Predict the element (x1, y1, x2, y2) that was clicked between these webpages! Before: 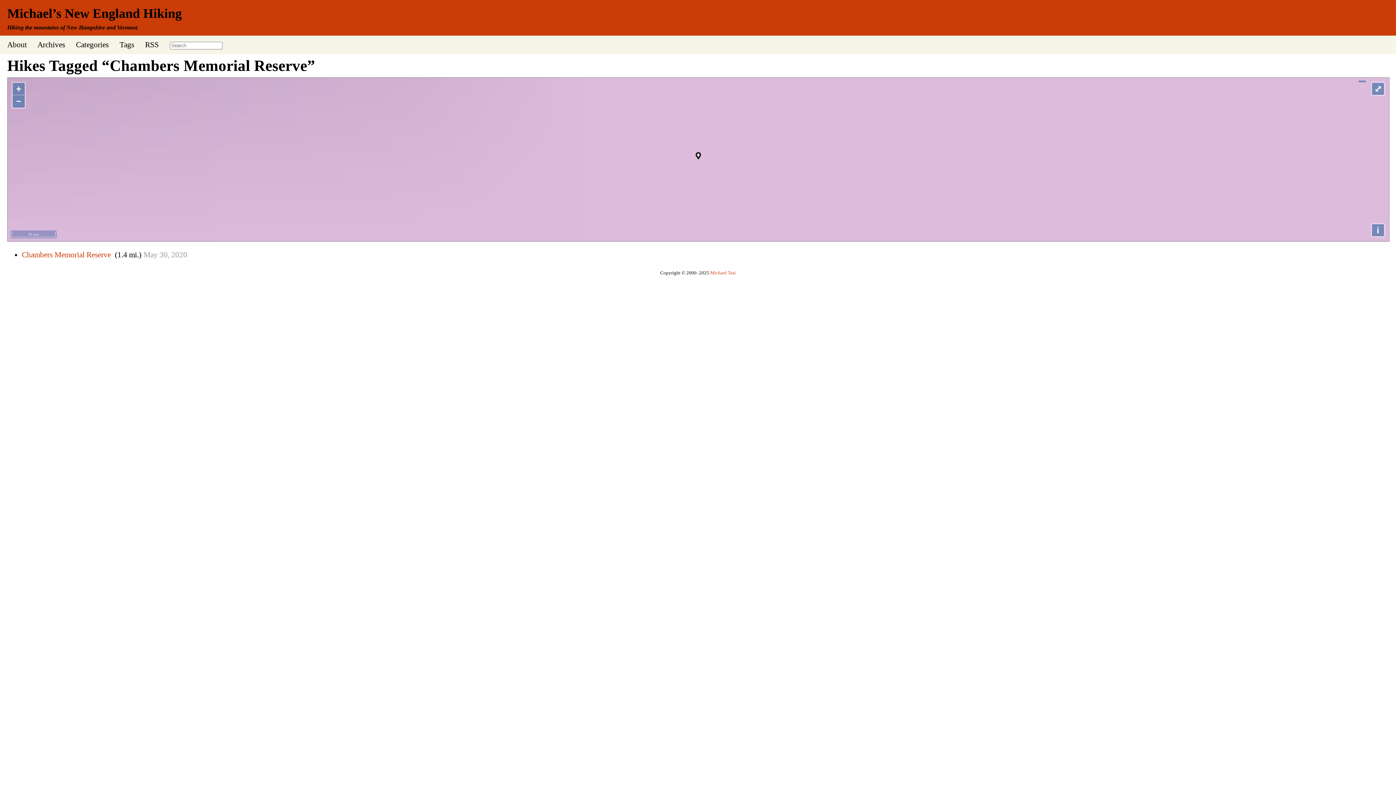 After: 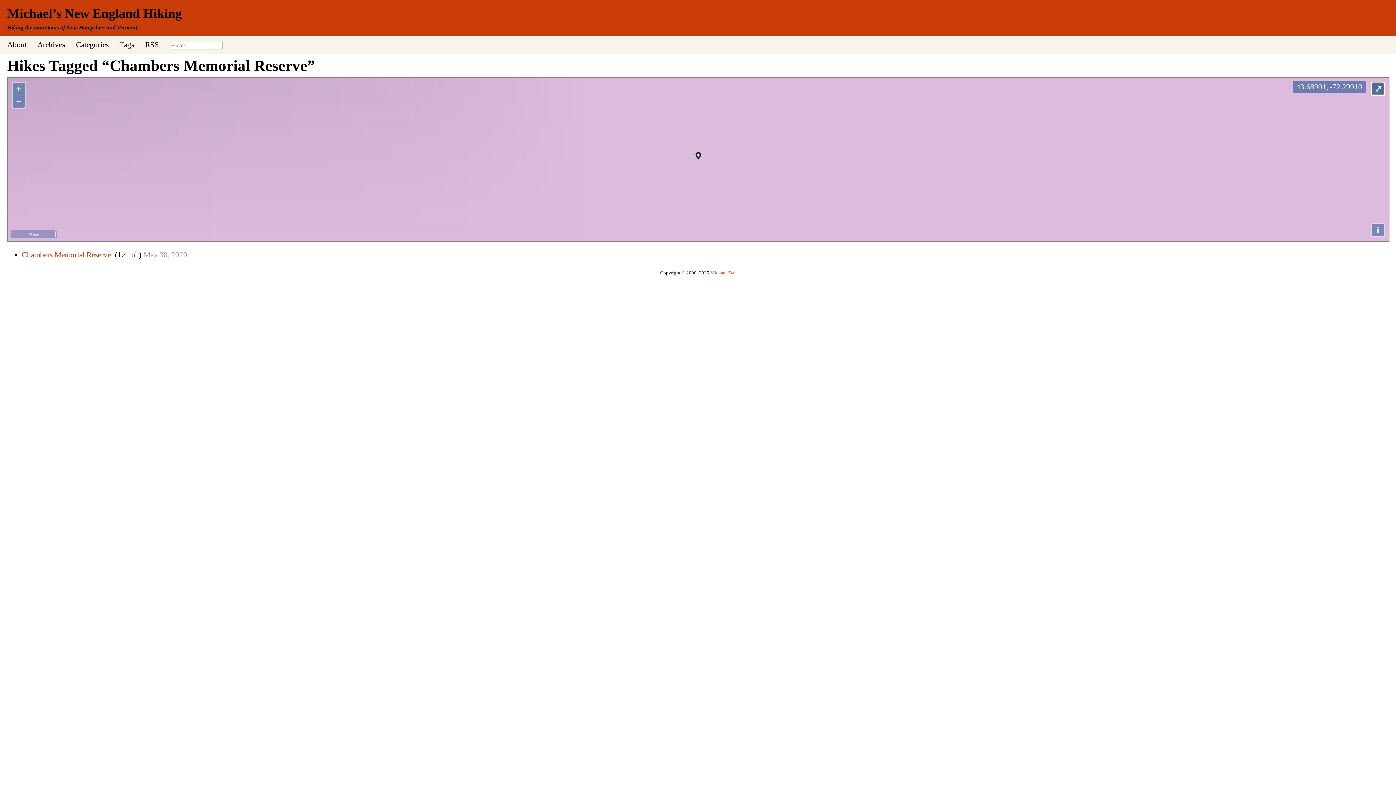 Action: bbox: (1372, 82, 1384, 94) label: ⤢